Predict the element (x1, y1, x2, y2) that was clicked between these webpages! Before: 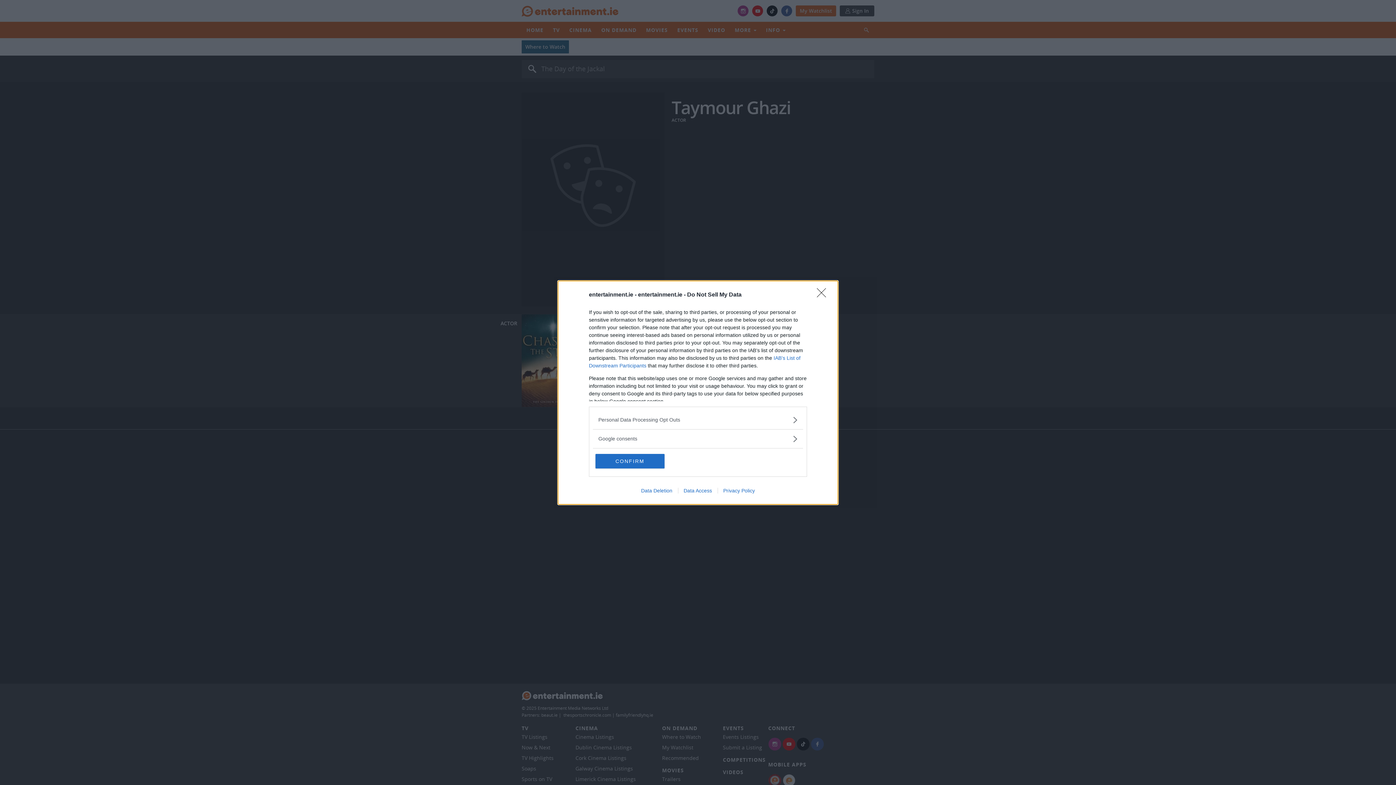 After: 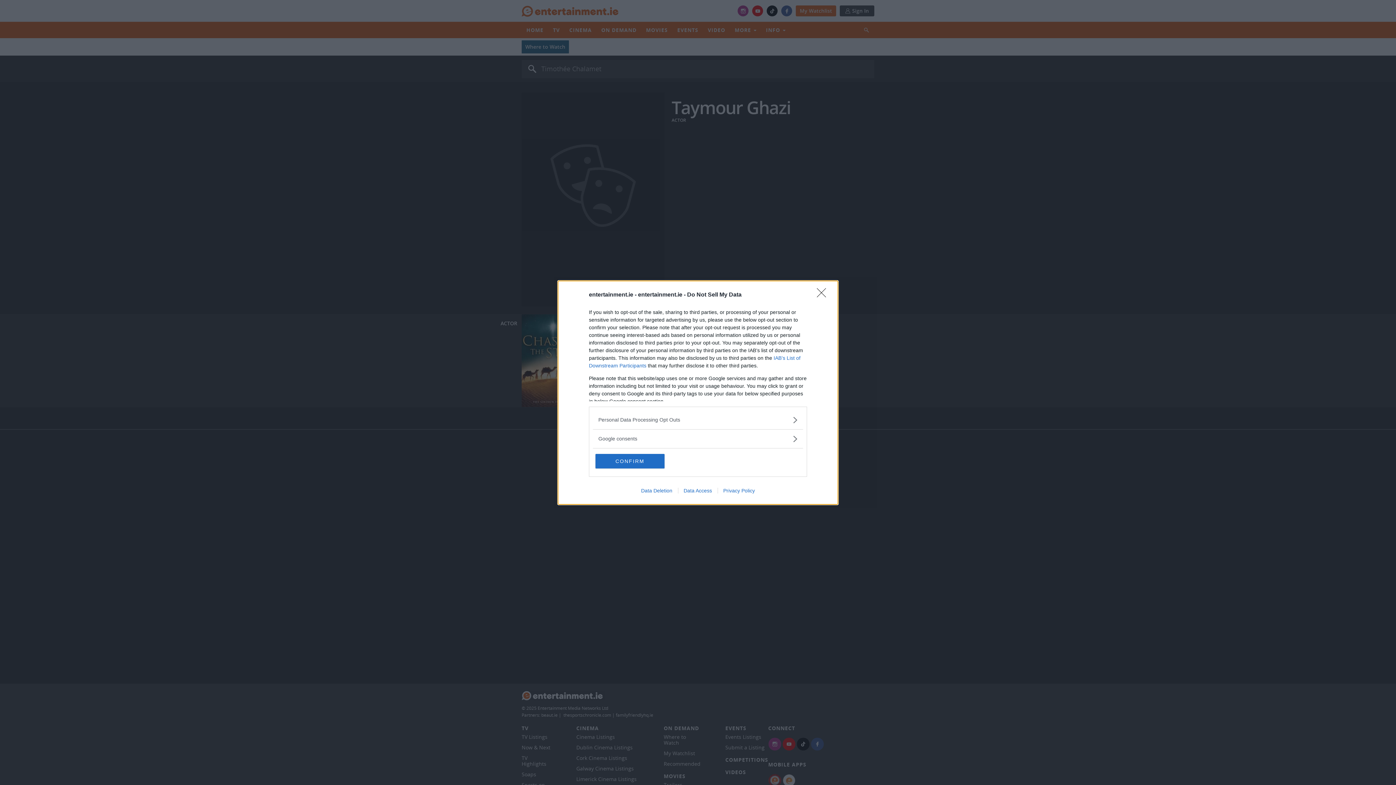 Action: bbox: (635, 487, 678, 493) label: Data Deletion